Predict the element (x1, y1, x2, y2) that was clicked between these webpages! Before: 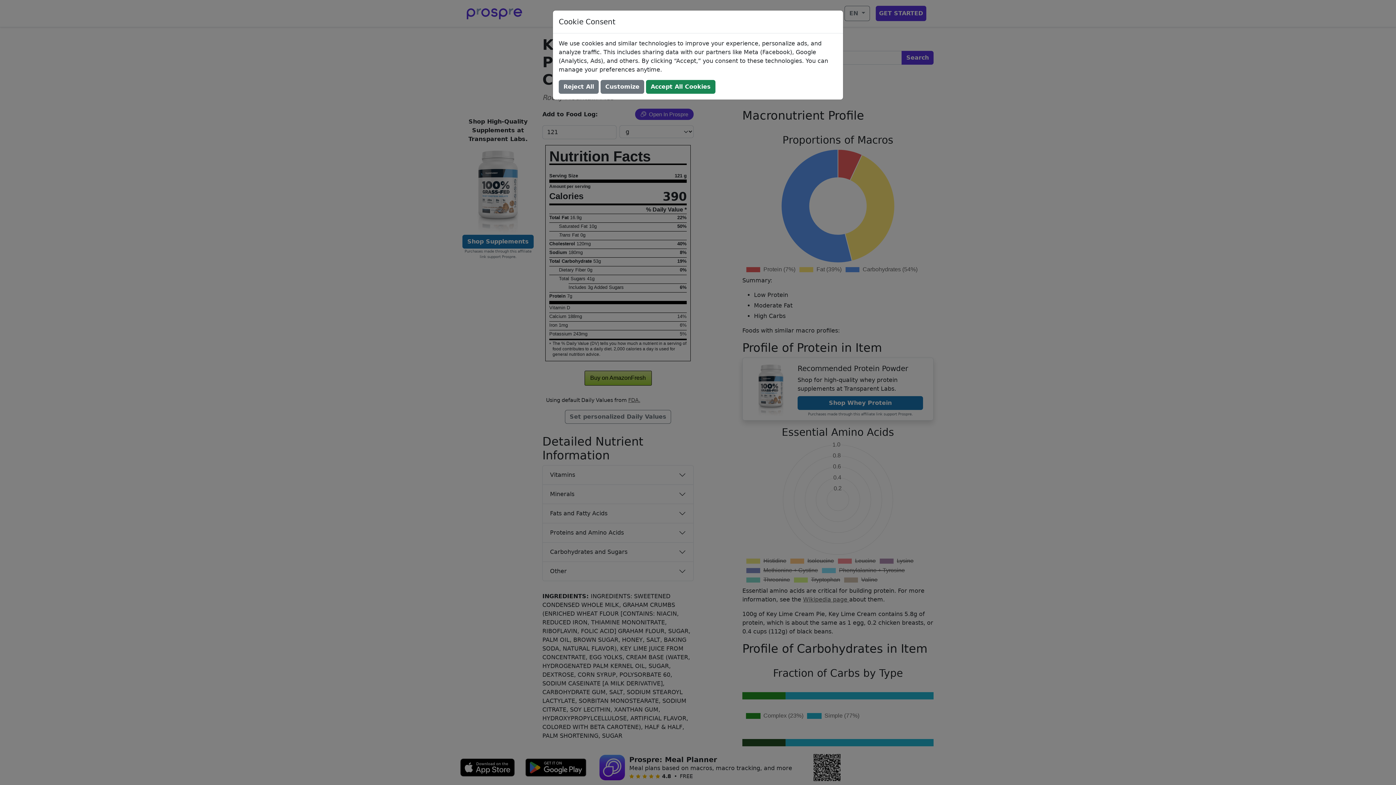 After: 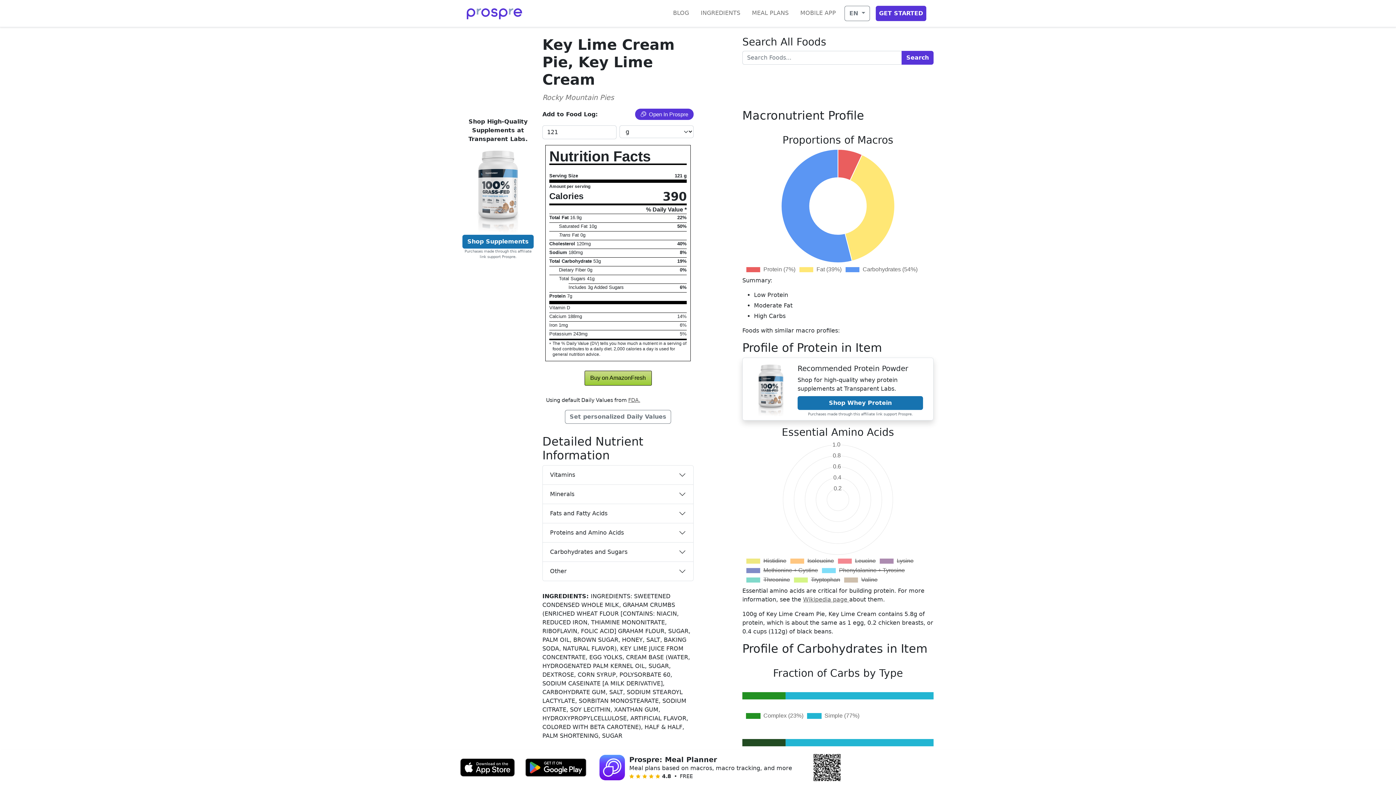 Action: bbox: (646, 80, 715, 93) label: Accept All Cookies